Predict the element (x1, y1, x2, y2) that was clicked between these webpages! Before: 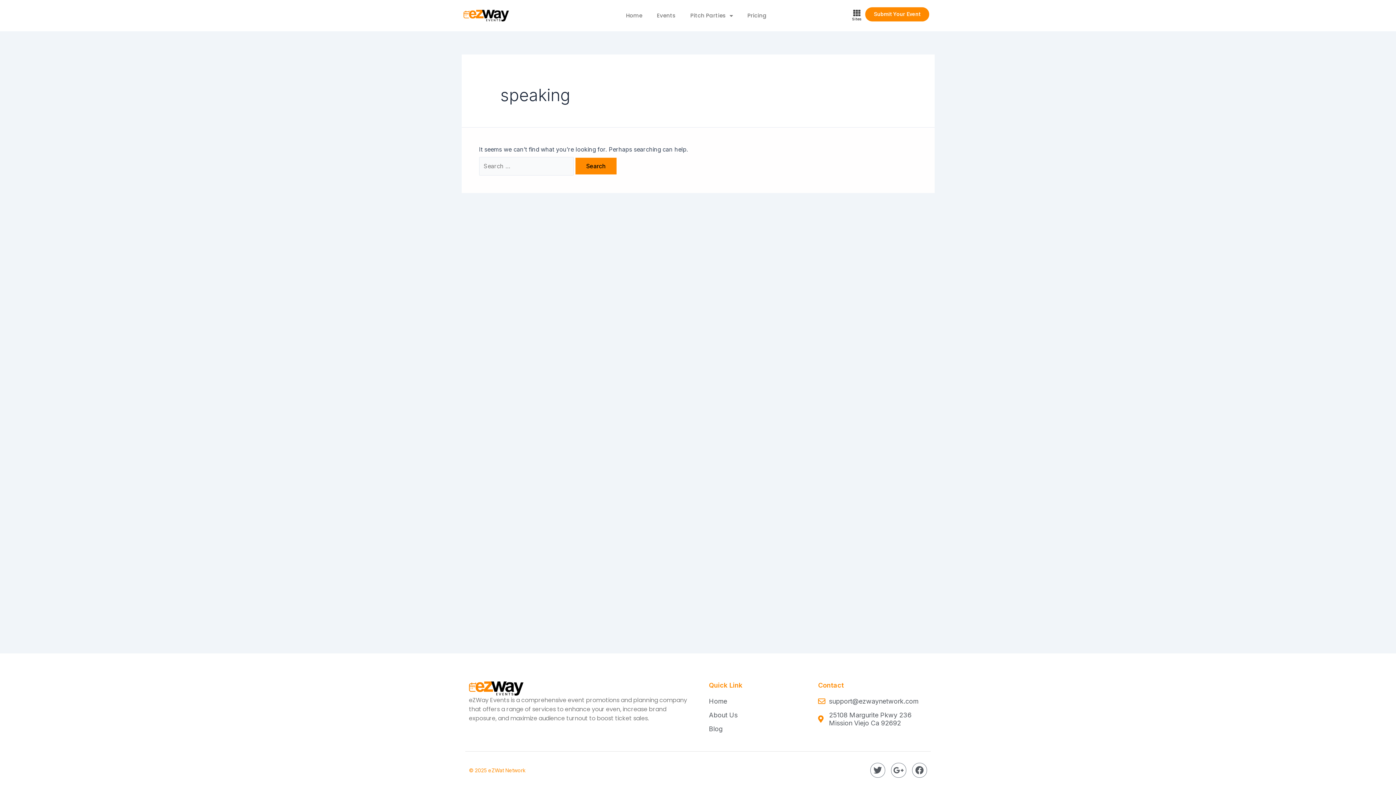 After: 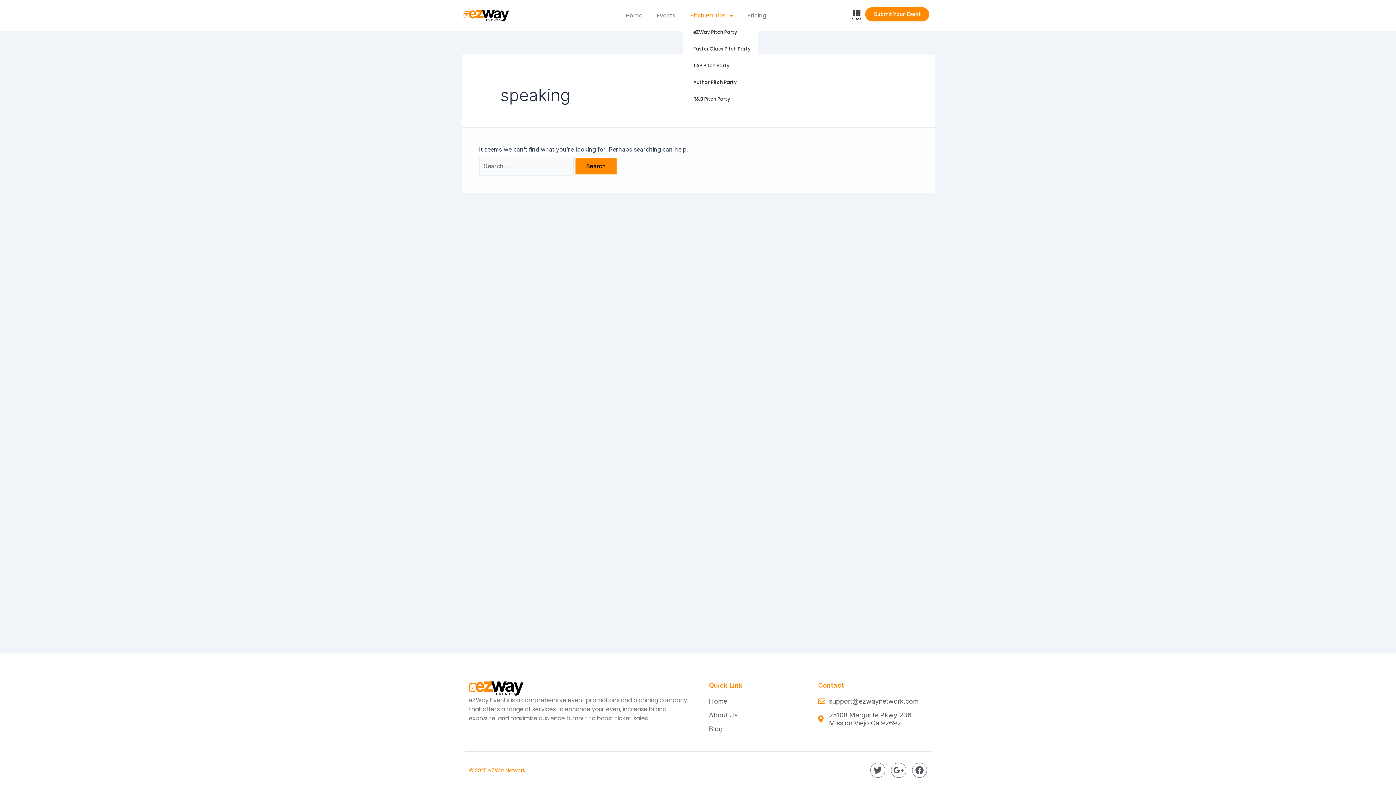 Action: bbox: (683, 7, 740, 24) label: Pitch Parties